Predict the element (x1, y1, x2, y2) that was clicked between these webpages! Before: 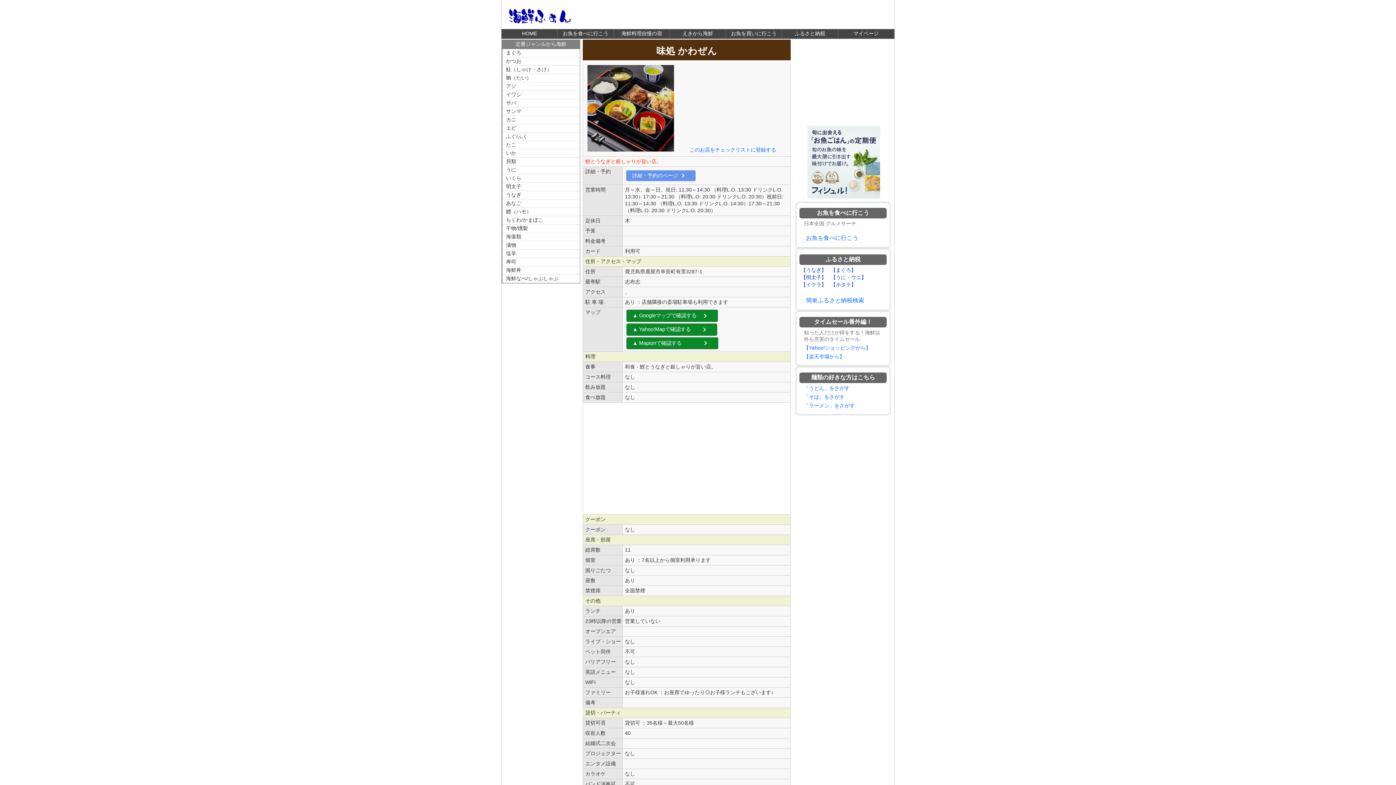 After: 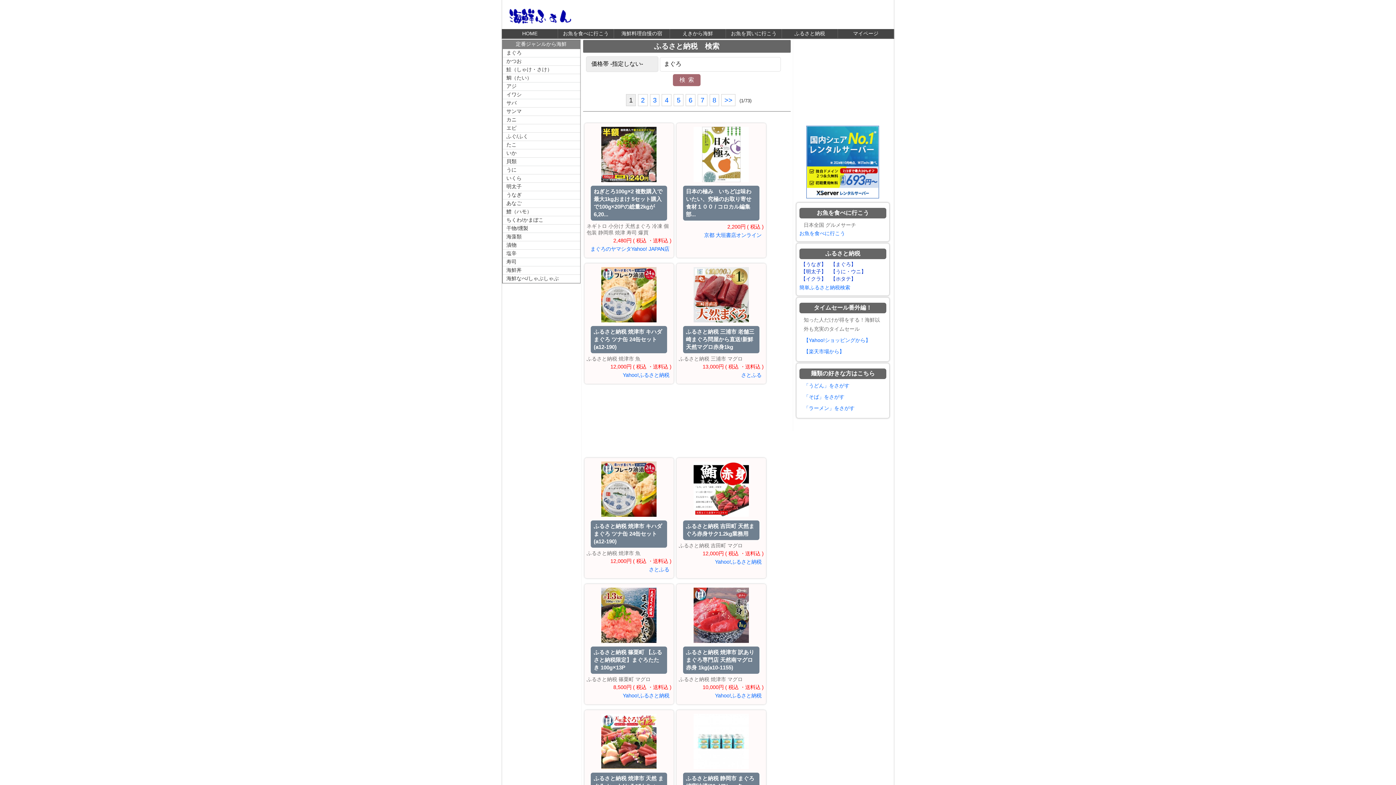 Action: label: 【まぐろ】 bbox: (829, 267, 857, 274)